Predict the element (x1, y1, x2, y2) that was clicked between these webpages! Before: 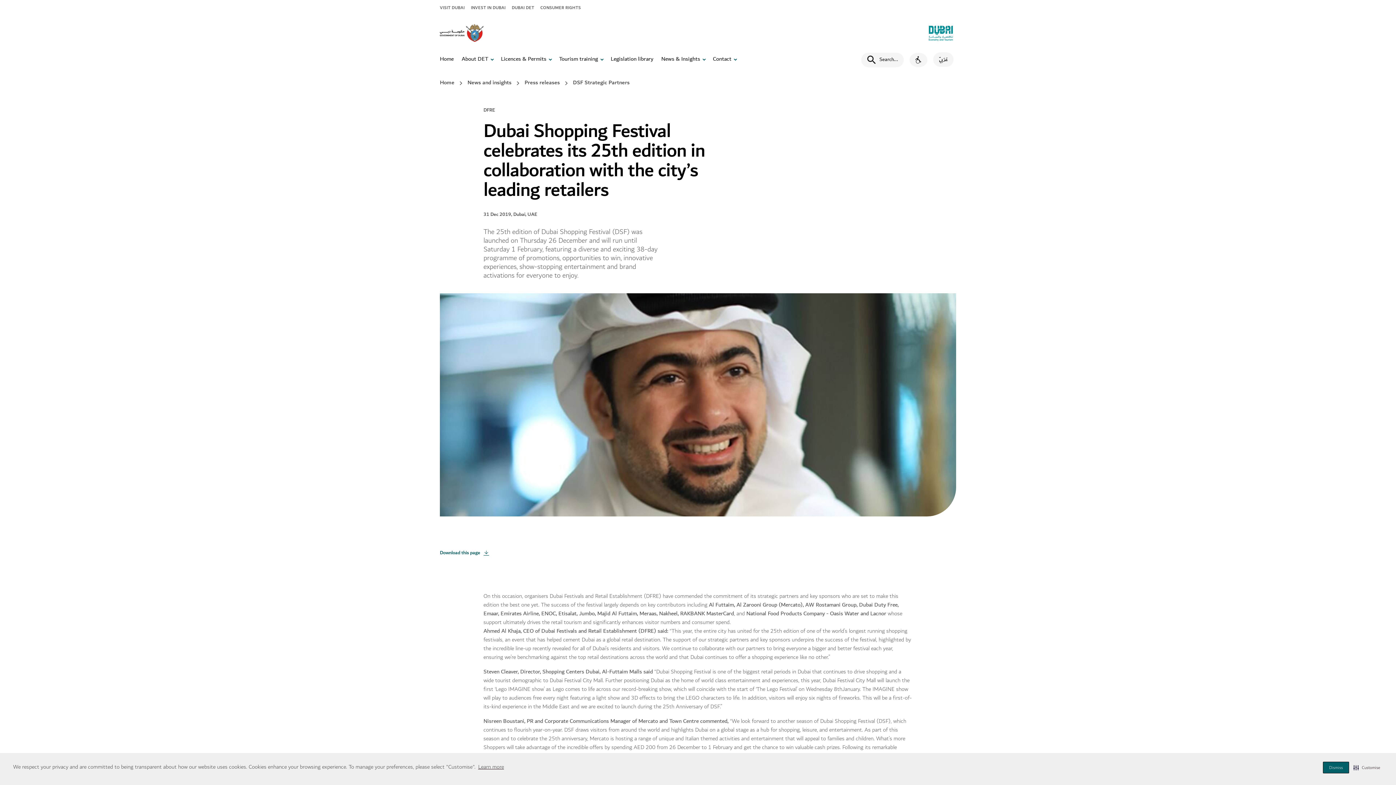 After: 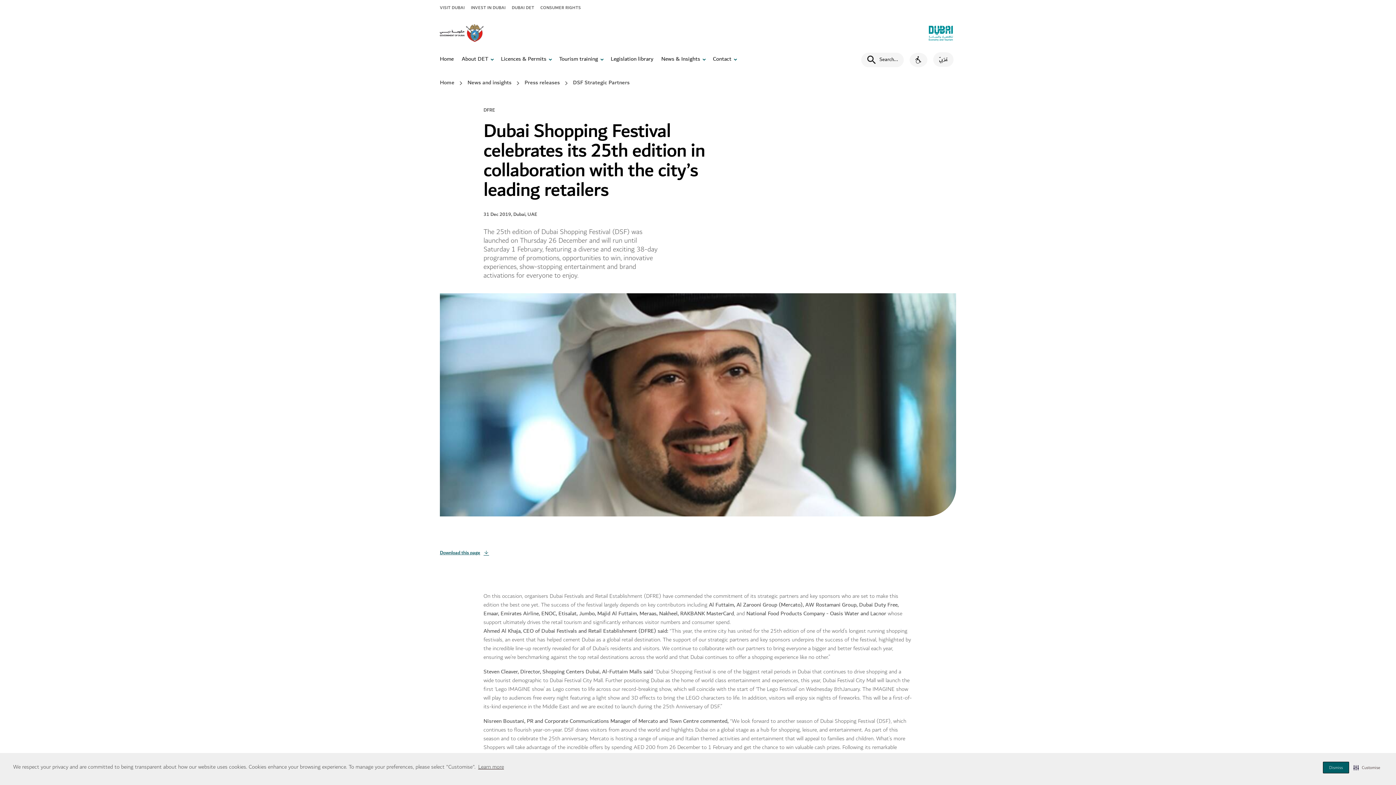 Action: bbox: (440, 331, 489, 339) label: auto download